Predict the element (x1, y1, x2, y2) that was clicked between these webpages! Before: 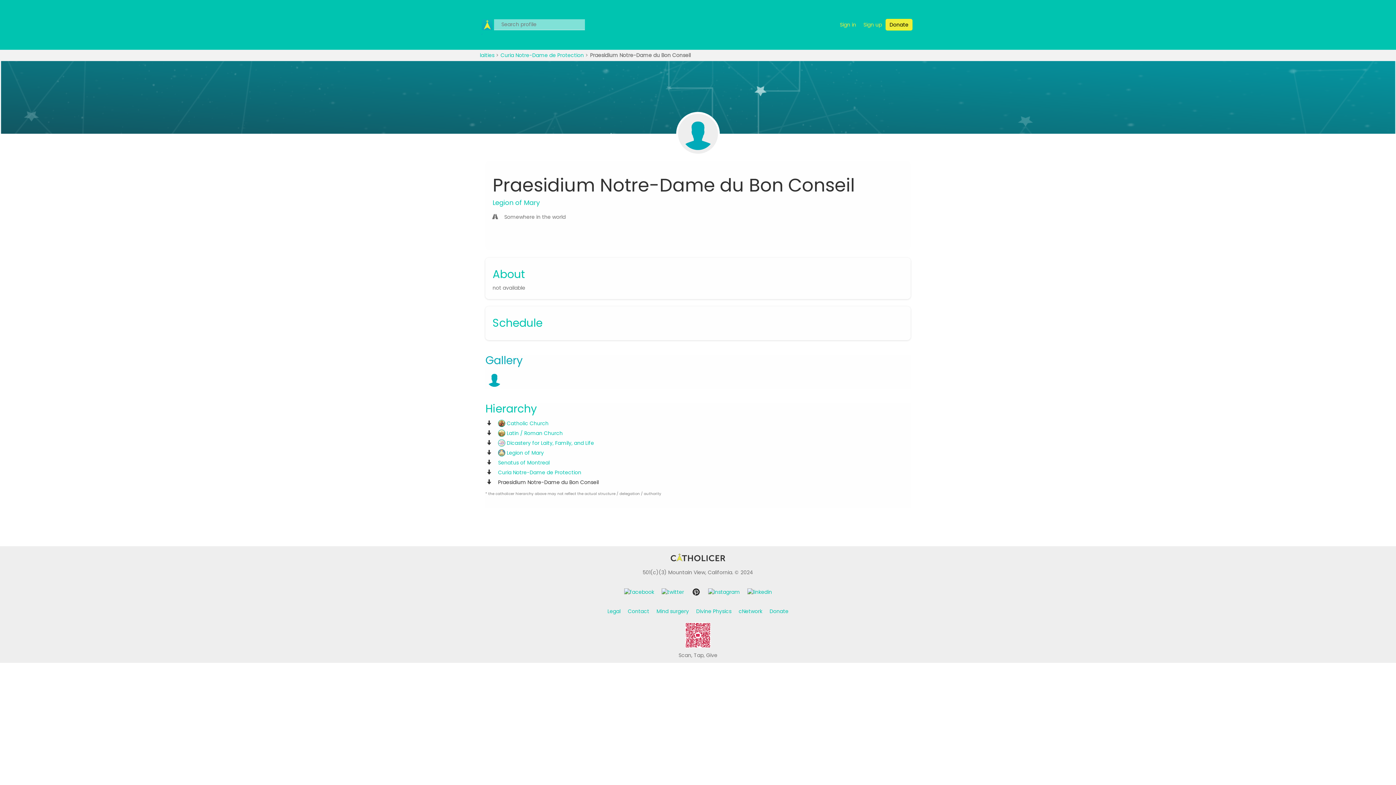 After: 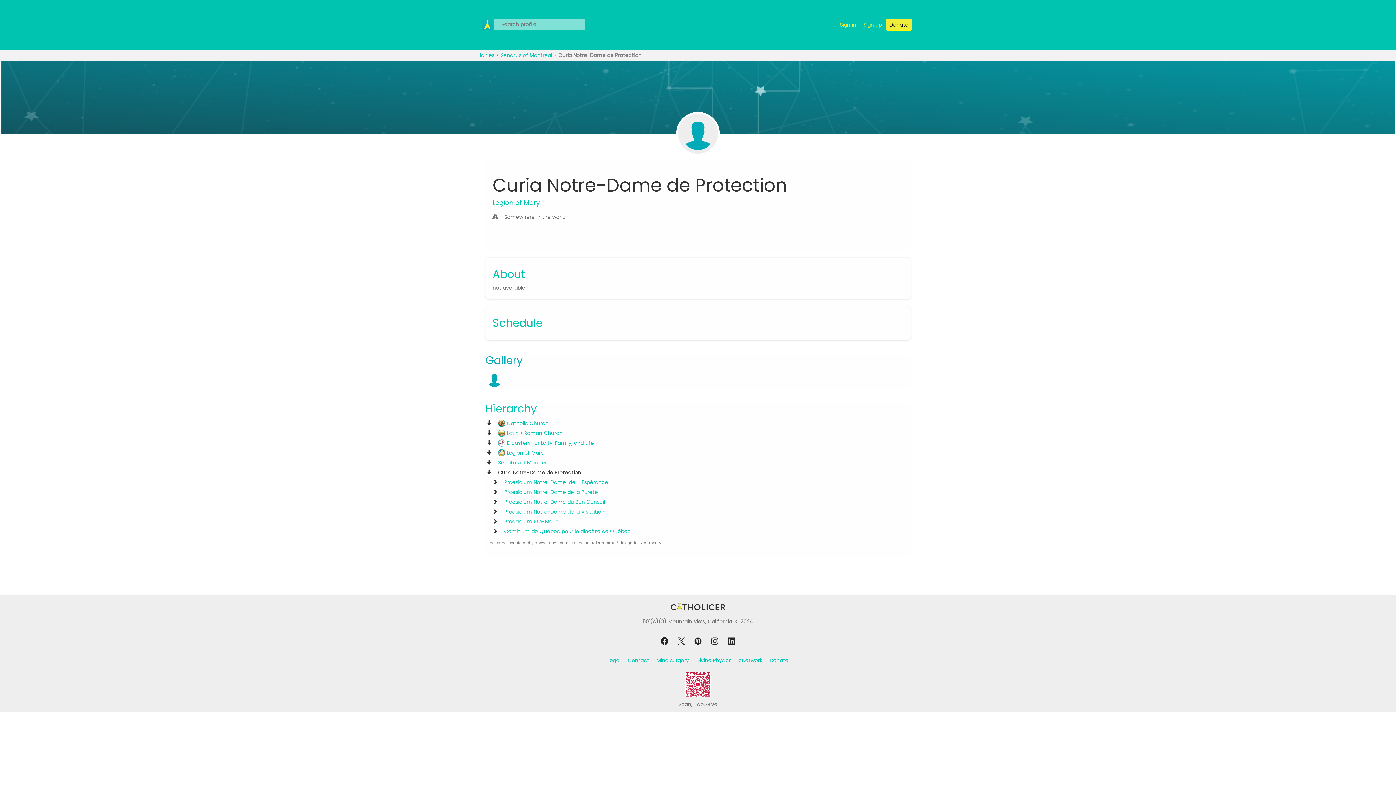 Action: label: Curia Notre-Dame de Protection bbox: (498, 469, 581, 476)